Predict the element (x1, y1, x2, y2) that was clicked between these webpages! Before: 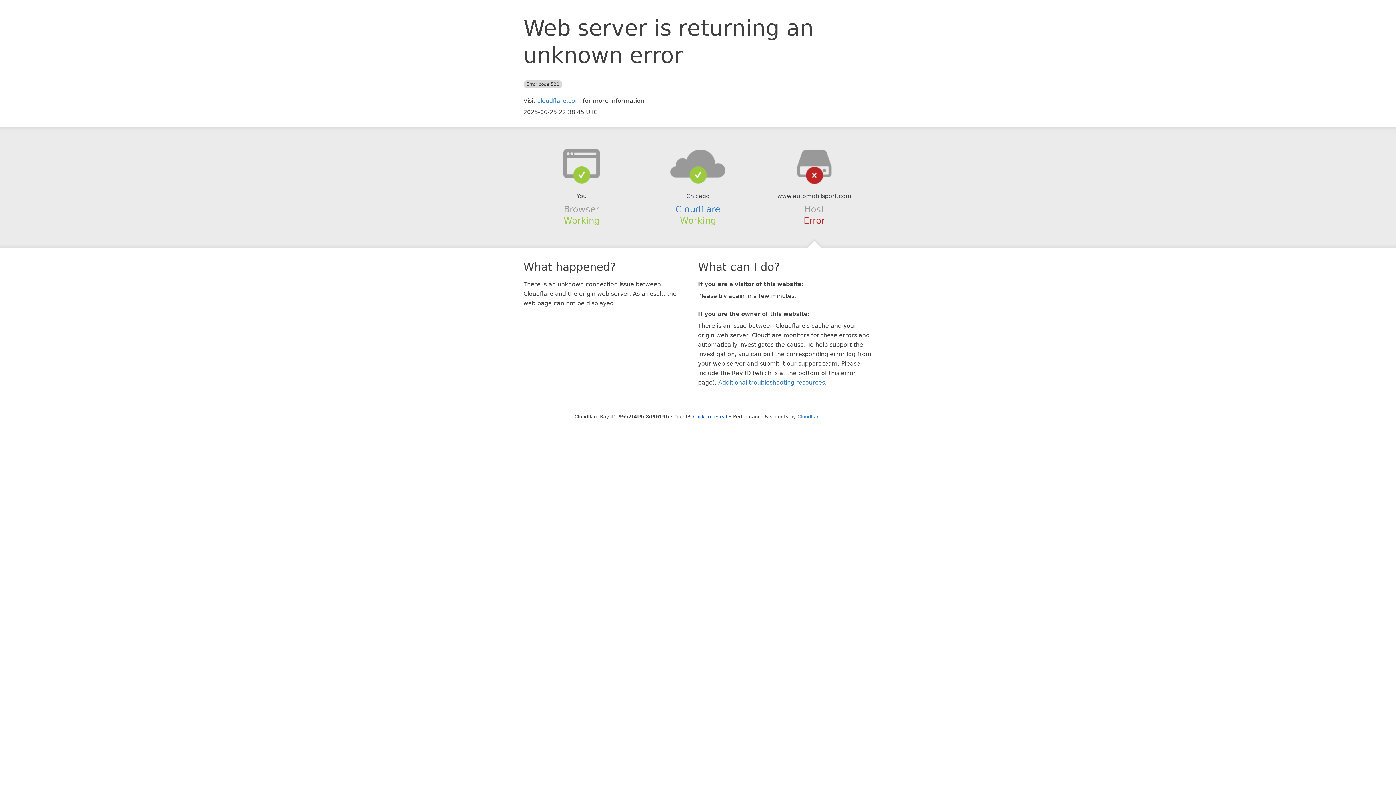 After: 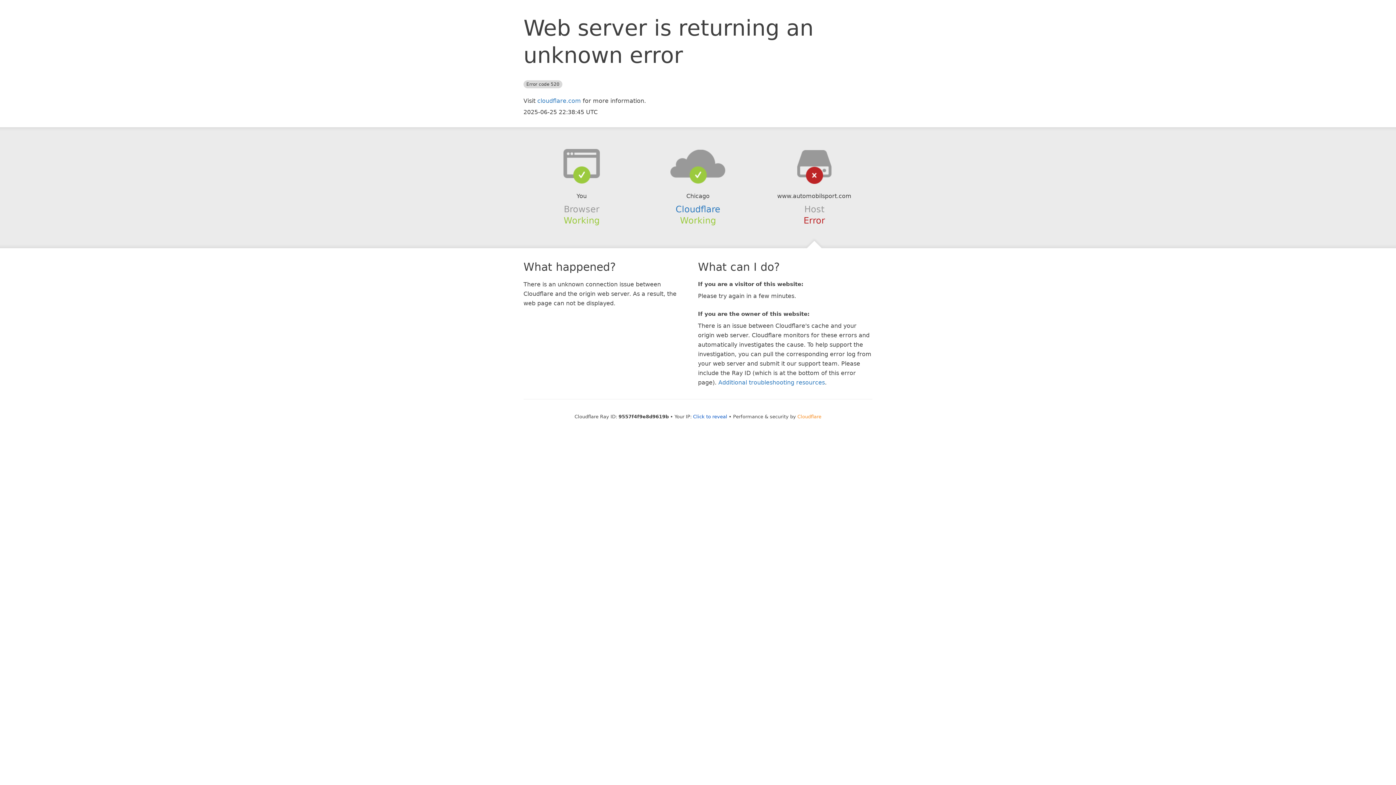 Action: label: Cloudflare bbox: (797, 414, 821, 419)